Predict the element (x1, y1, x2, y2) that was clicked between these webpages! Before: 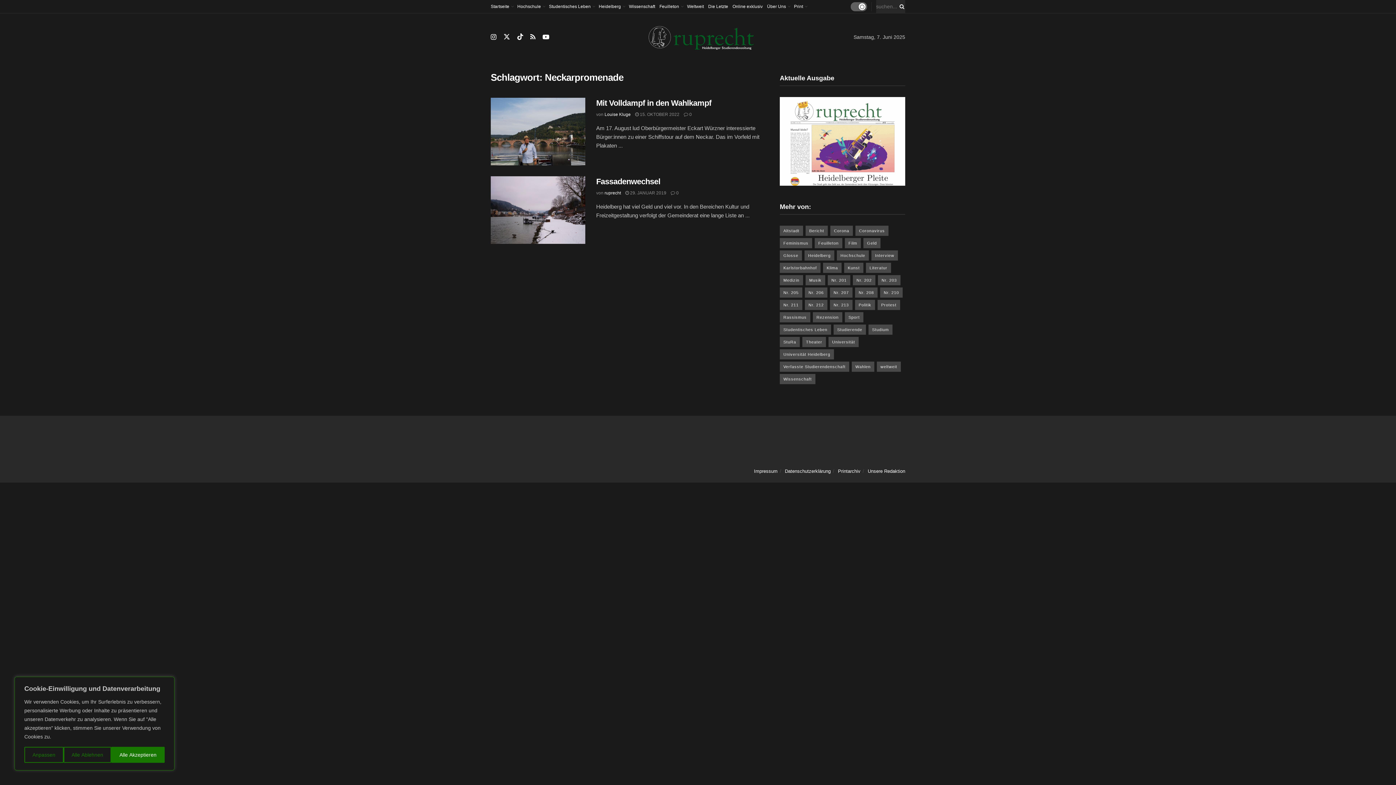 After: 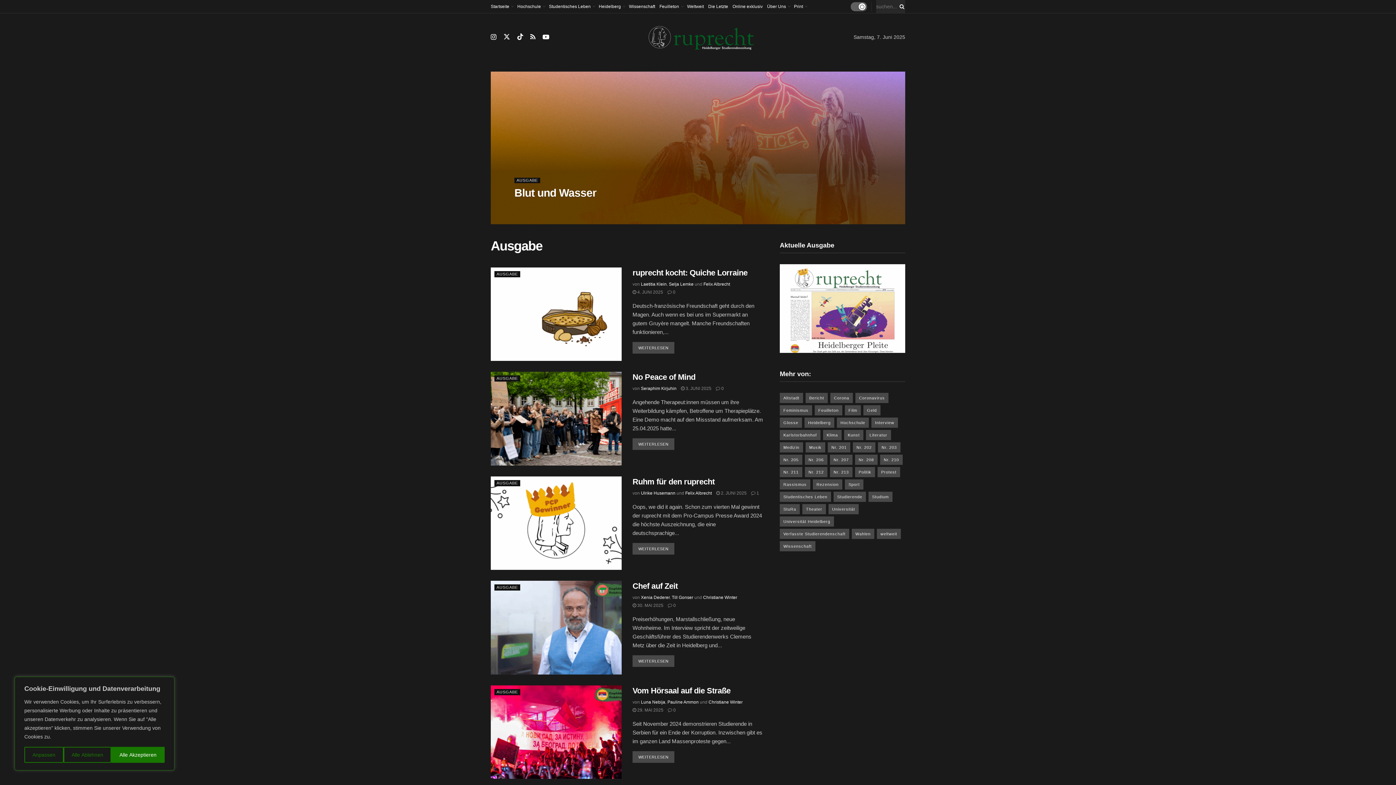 Action: label: Print bbox: (794, 0, 806, 13)